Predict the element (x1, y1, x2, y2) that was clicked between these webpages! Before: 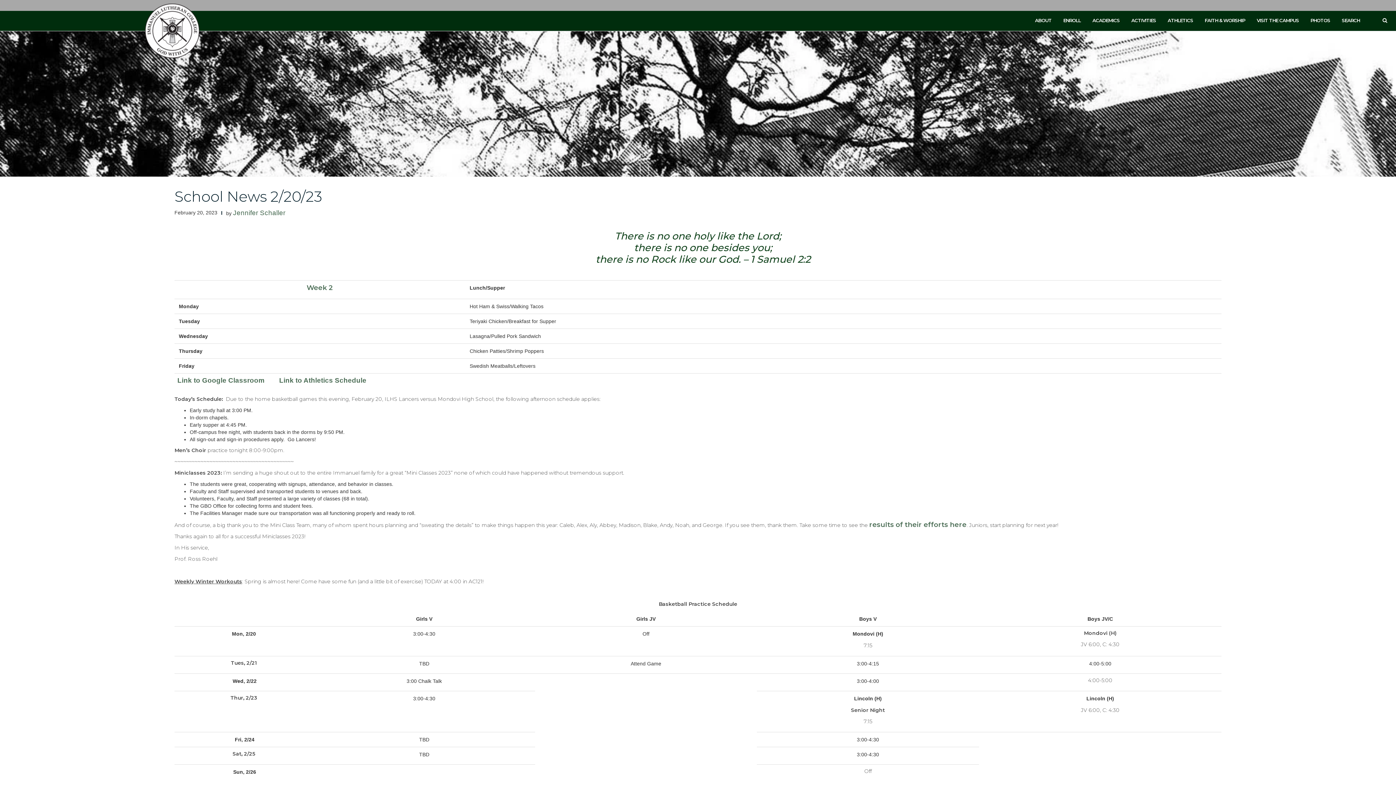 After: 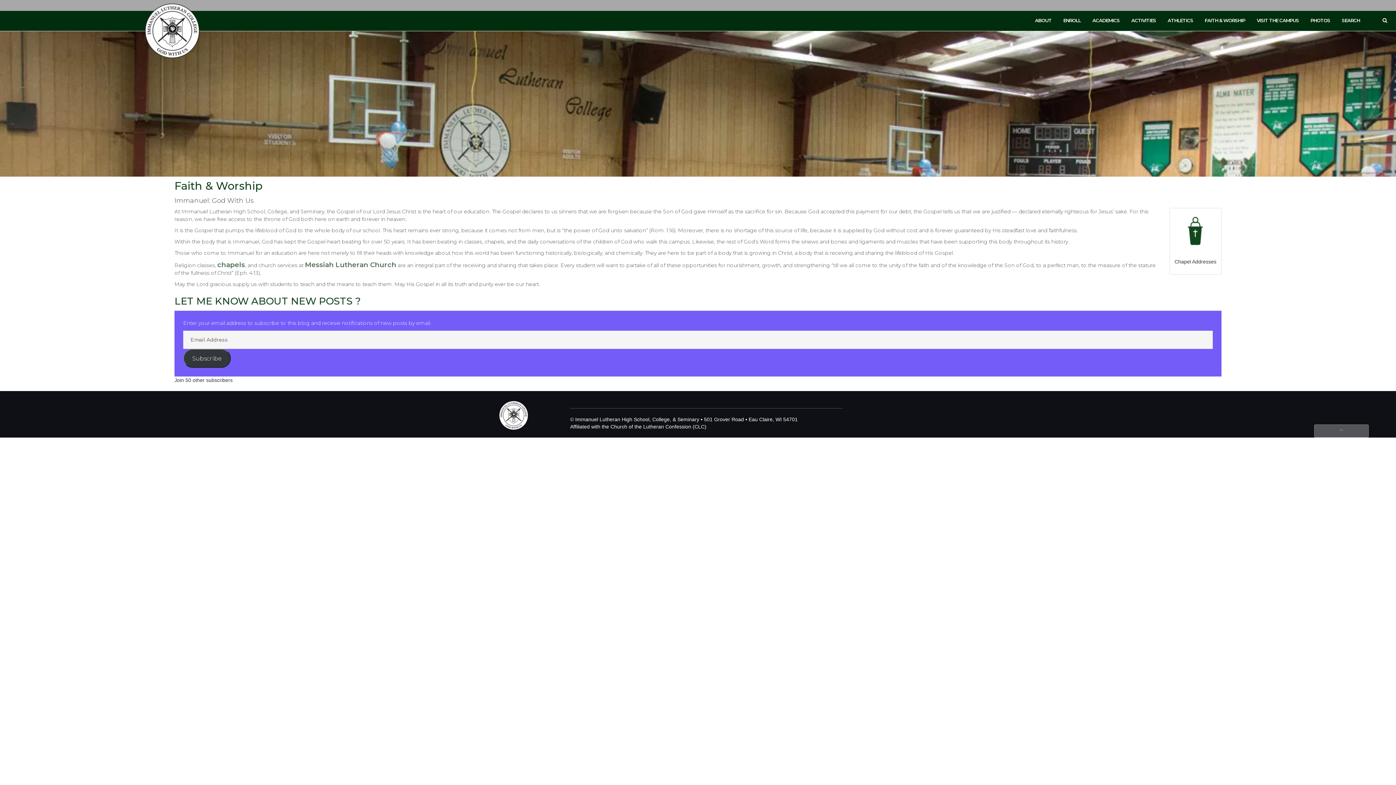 Action: label: FAITH & WORSHIP bbox: (1205, 17, 1245, 37)